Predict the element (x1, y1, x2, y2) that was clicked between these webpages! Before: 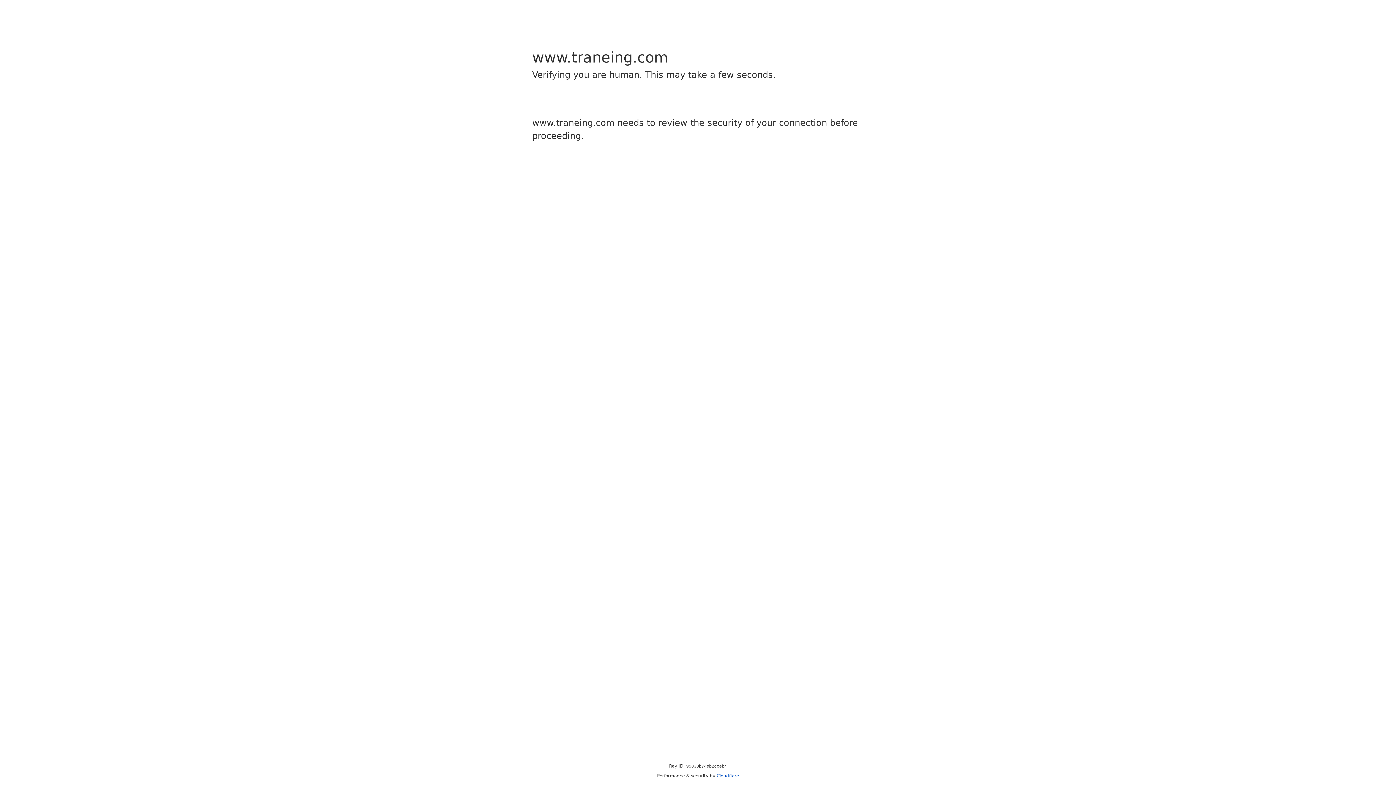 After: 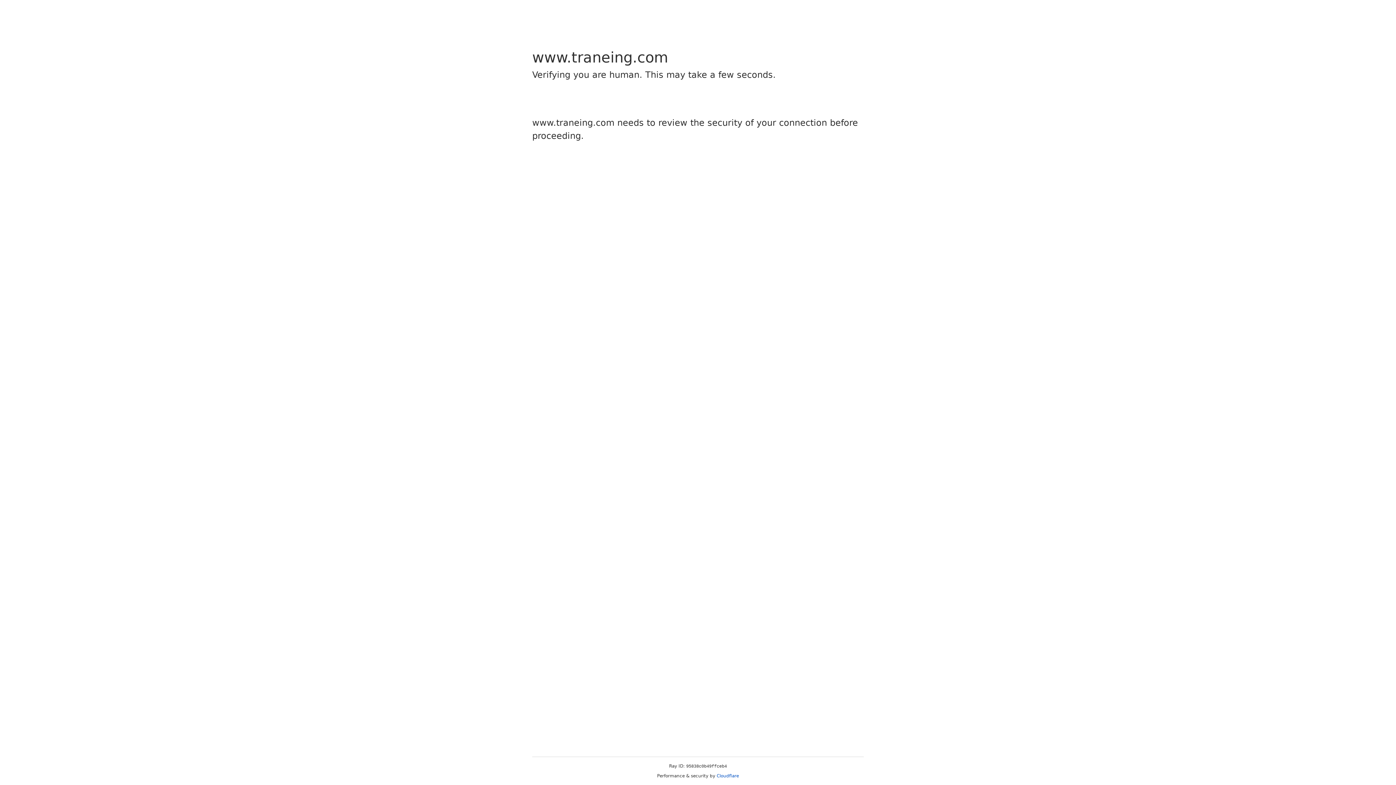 Action: label: Cloudflare bbox: (716, 773, 739, 778)